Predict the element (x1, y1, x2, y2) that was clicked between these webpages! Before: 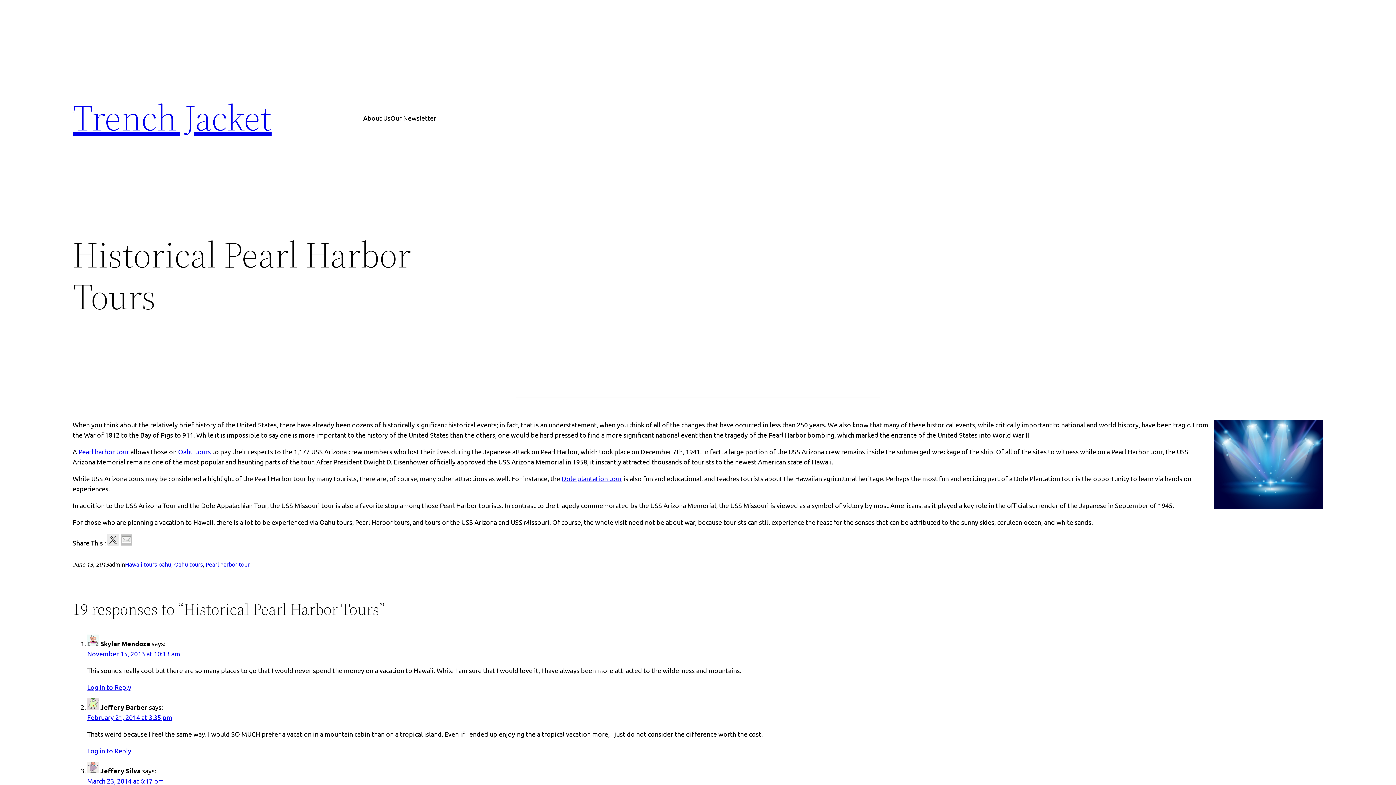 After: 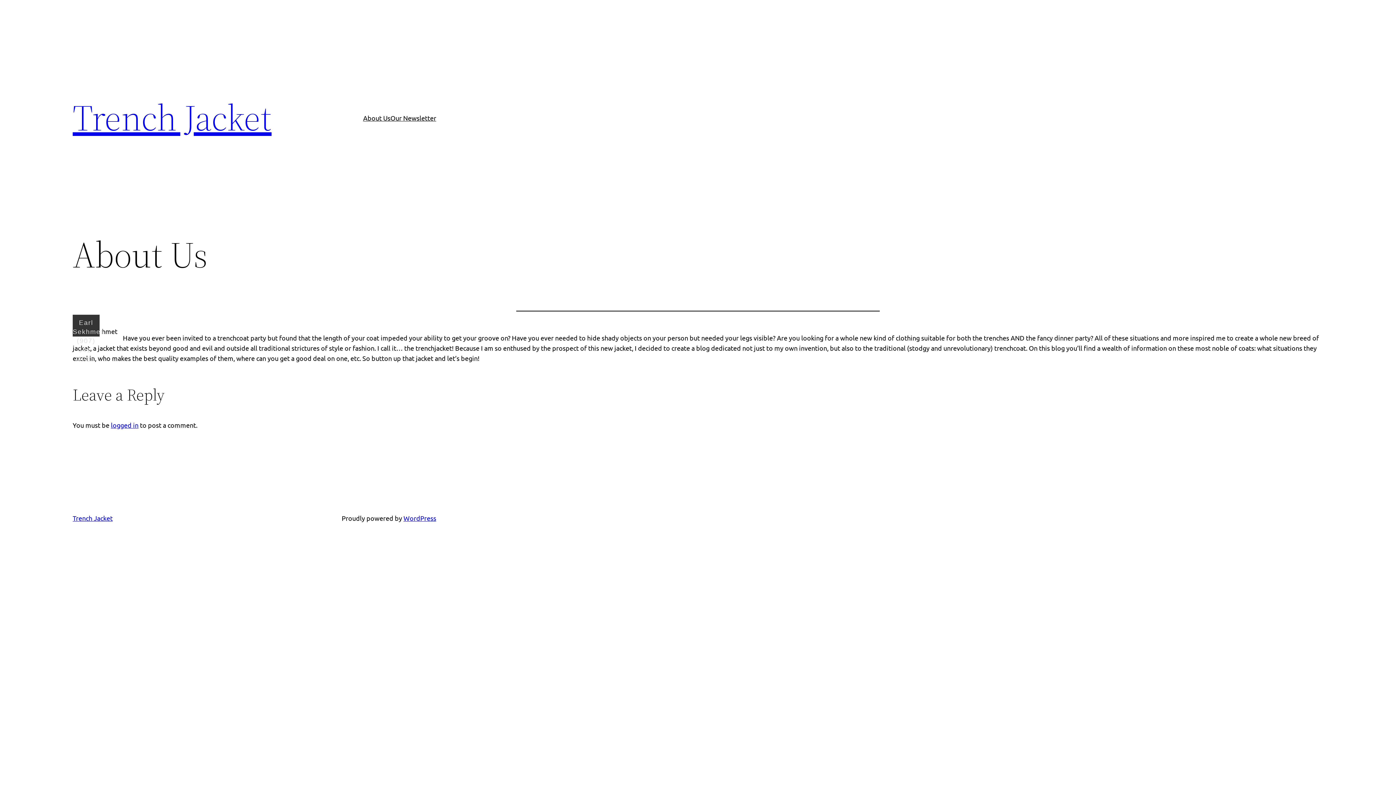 Action: bbox: (363, 112, 390, 123) label: About Us